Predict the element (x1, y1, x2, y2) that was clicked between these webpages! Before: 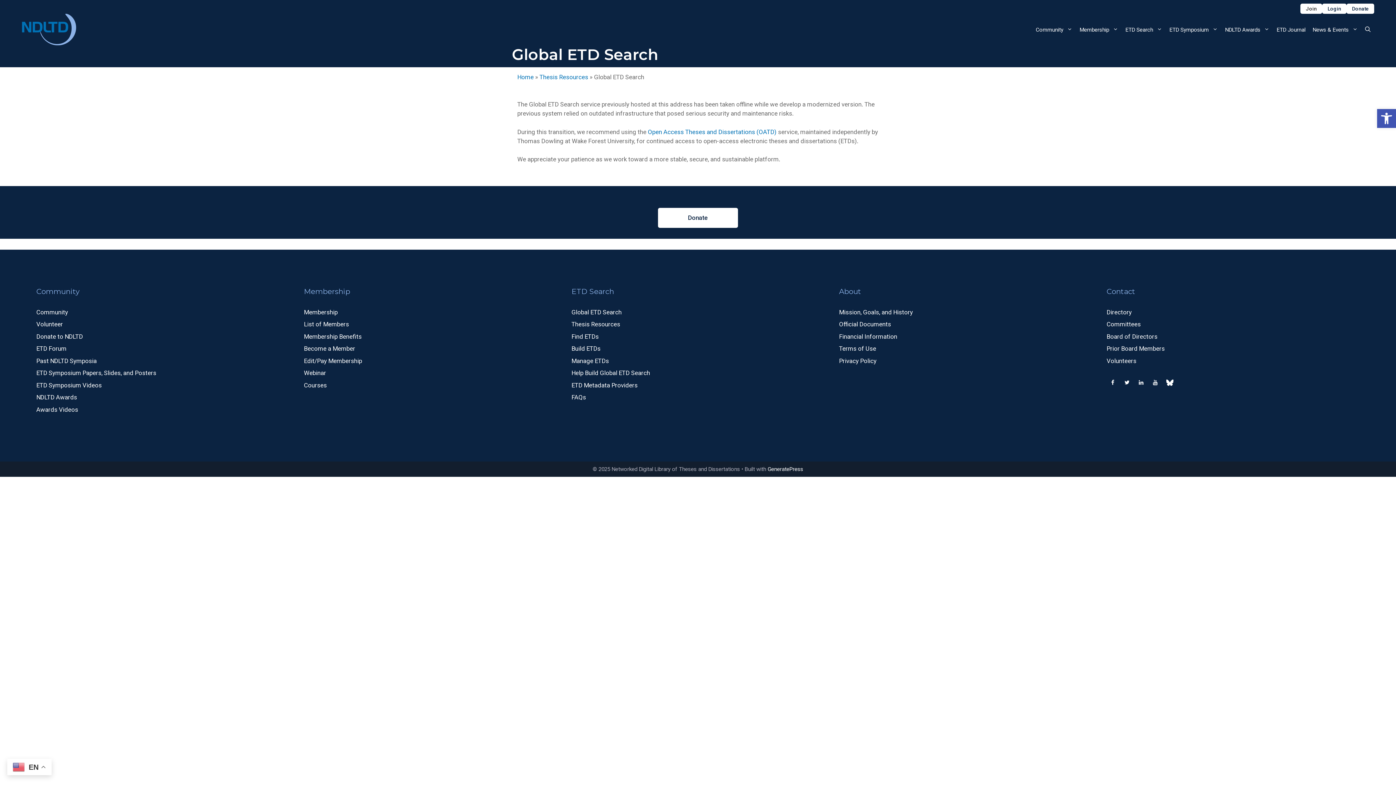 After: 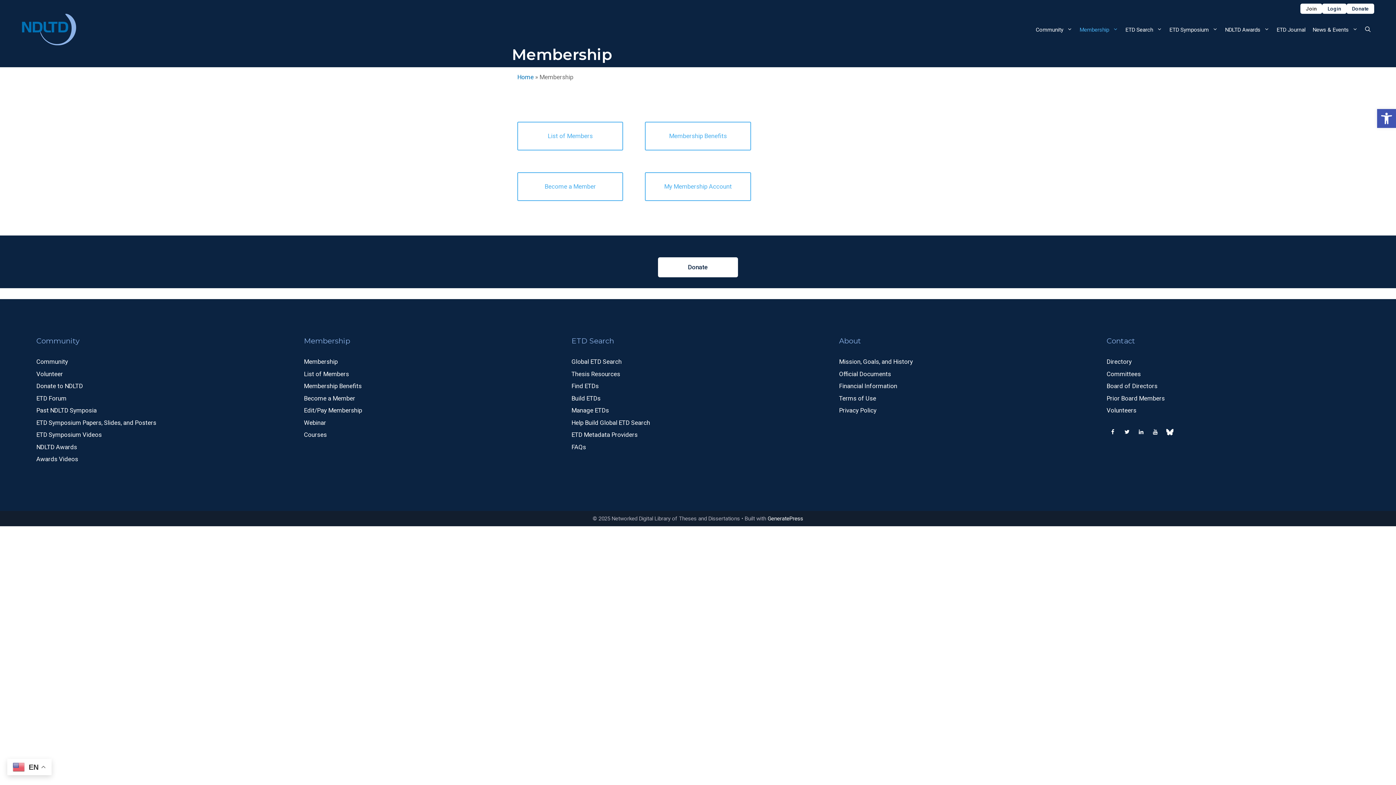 Action: bbox: (1076, 22, 1122, 36) label: Membership